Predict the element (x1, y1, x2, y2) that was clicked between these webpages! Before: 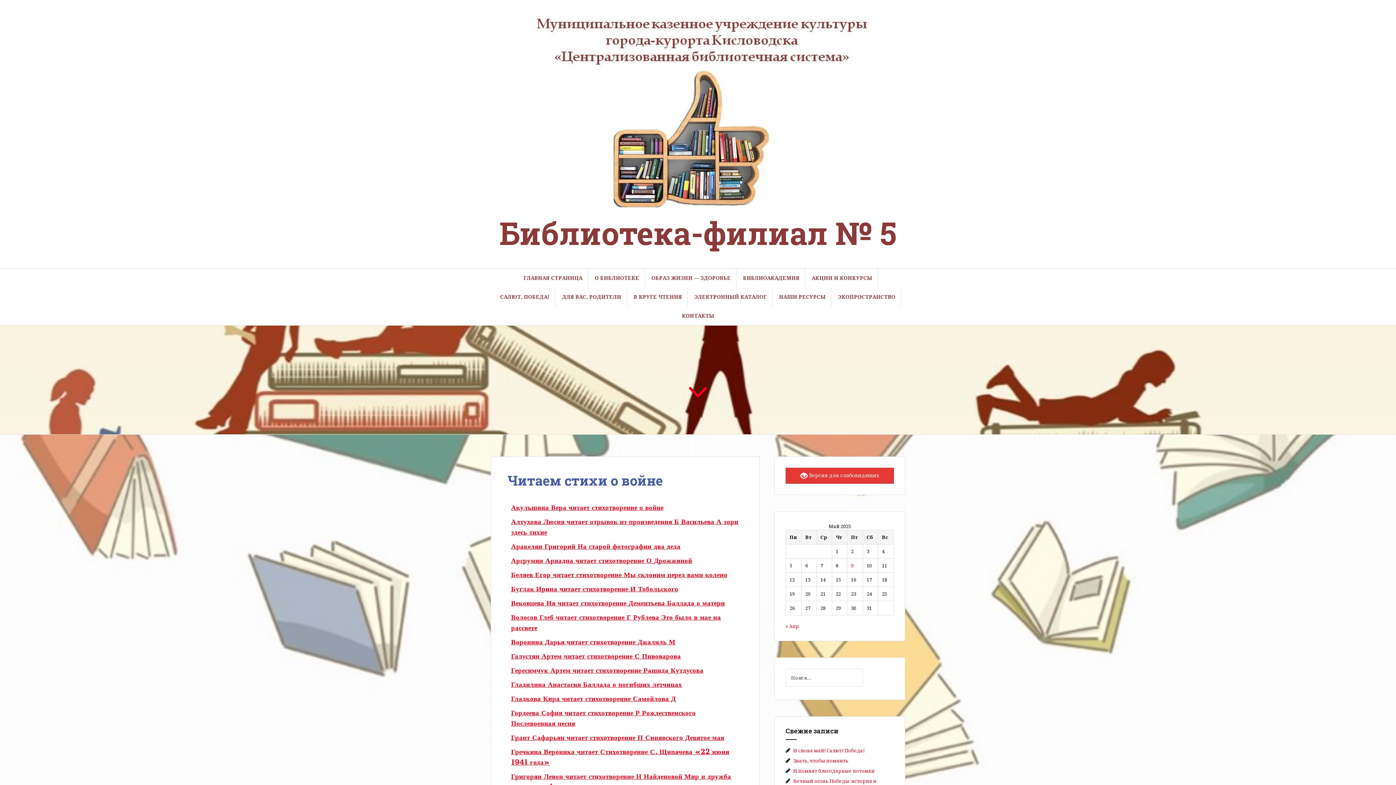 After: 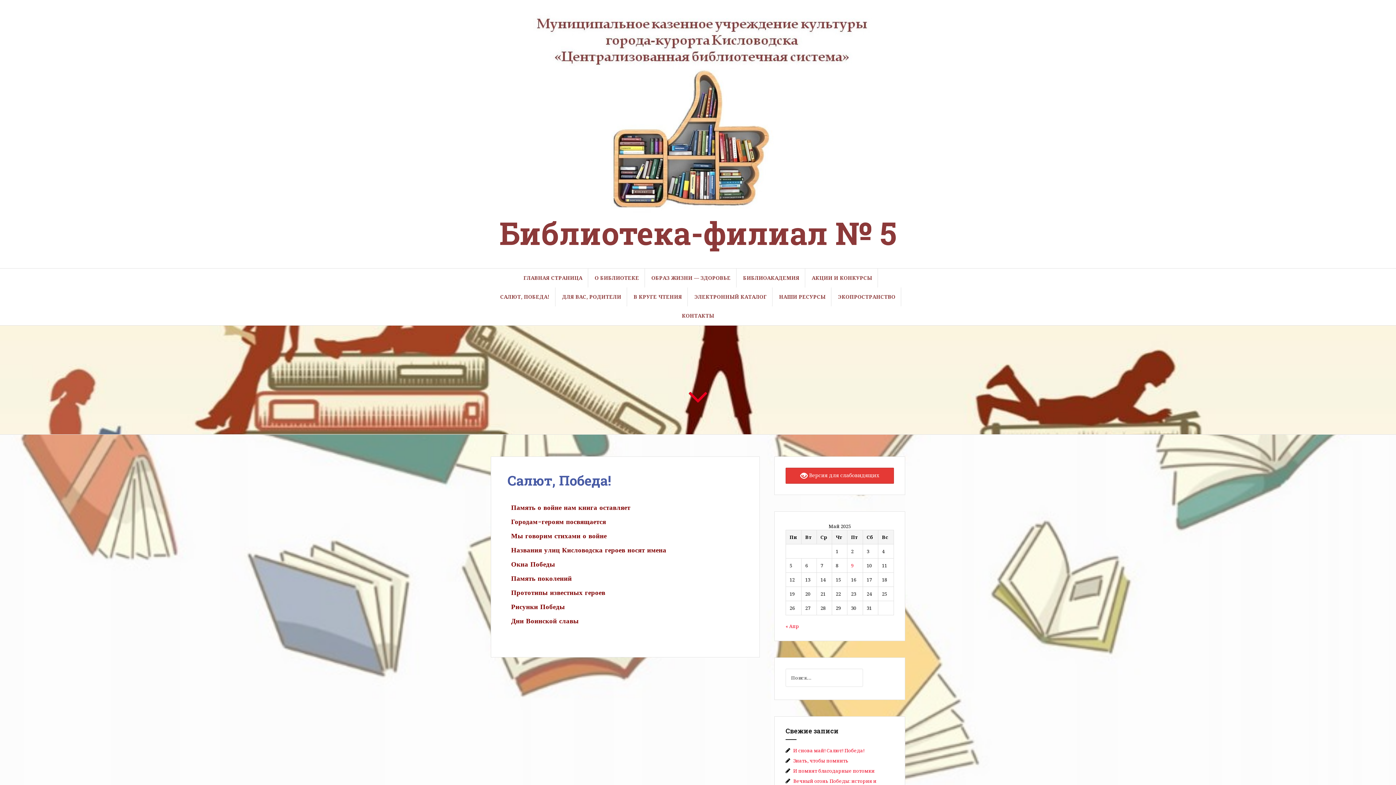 Action: bbox: (500, 293, 549, 301) label: САЛЮТ, ПОБЕДА!